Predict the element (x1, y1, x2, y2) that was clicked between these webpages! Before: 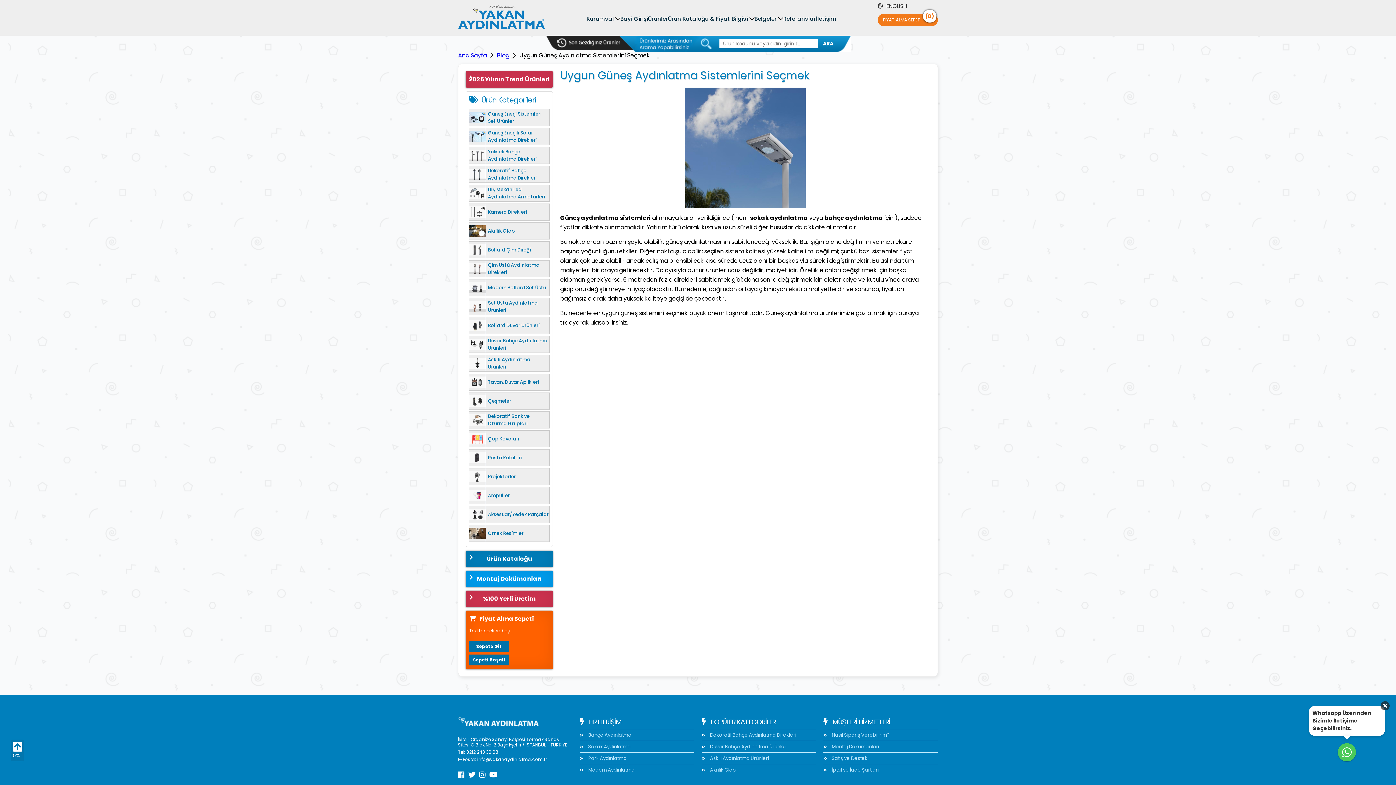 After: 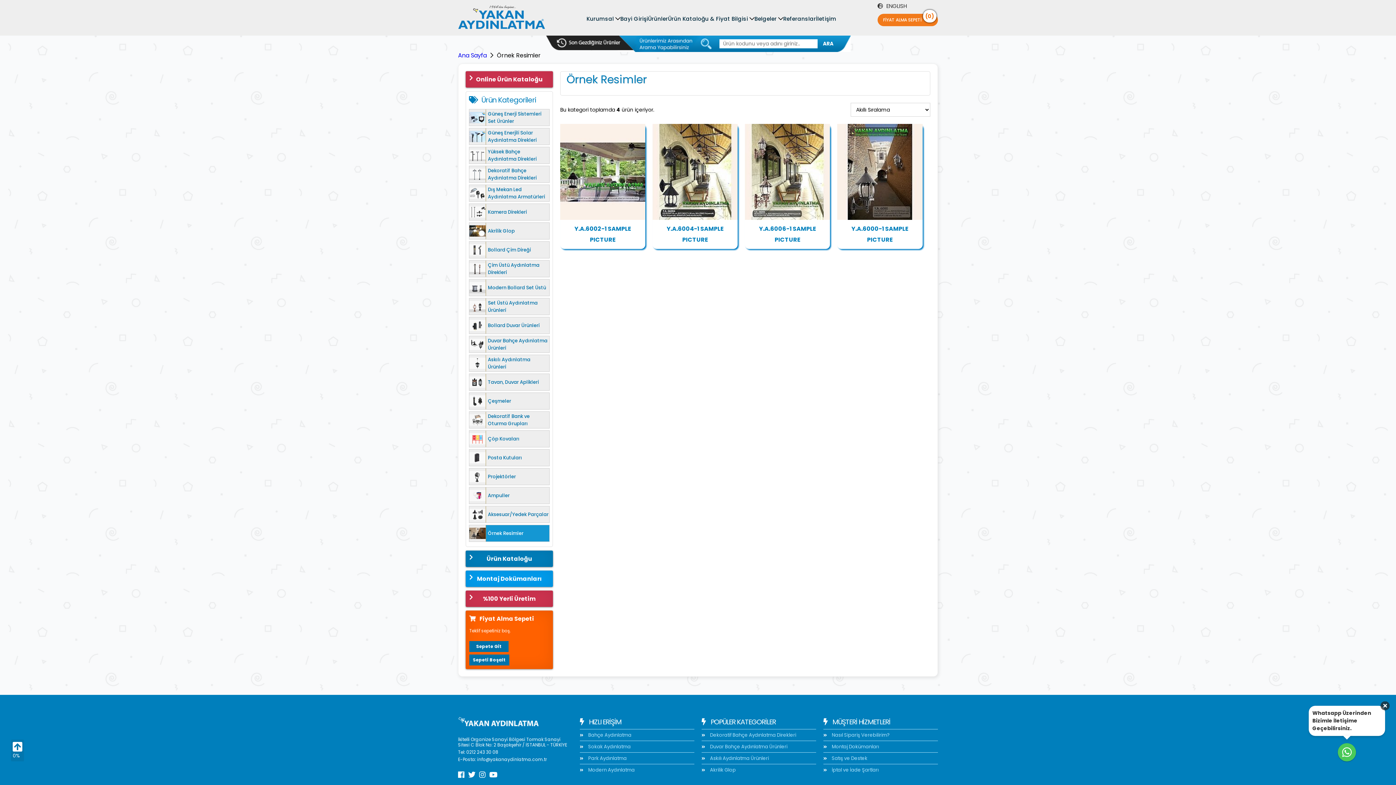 Action: label: Örnek Resimler bbox: (469, 525, 549, 541)